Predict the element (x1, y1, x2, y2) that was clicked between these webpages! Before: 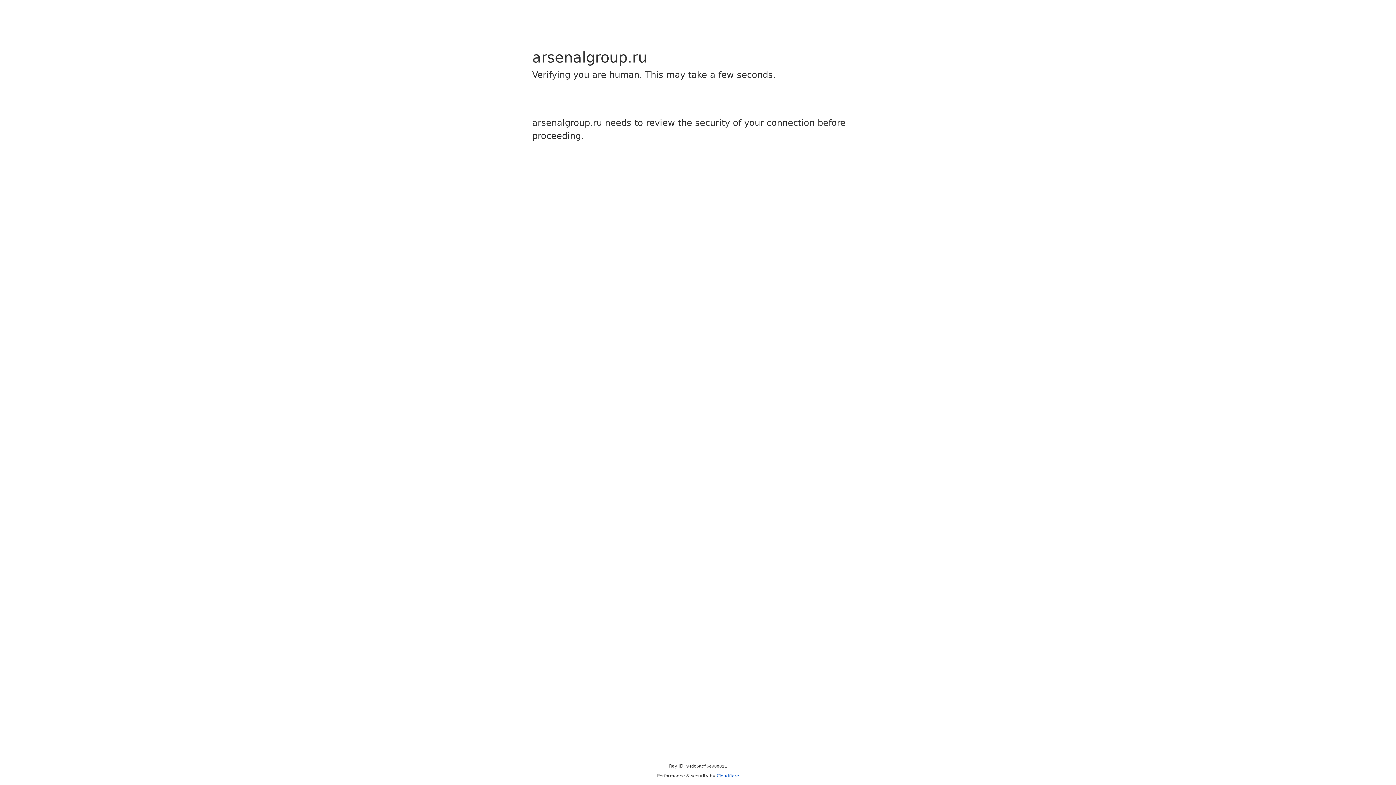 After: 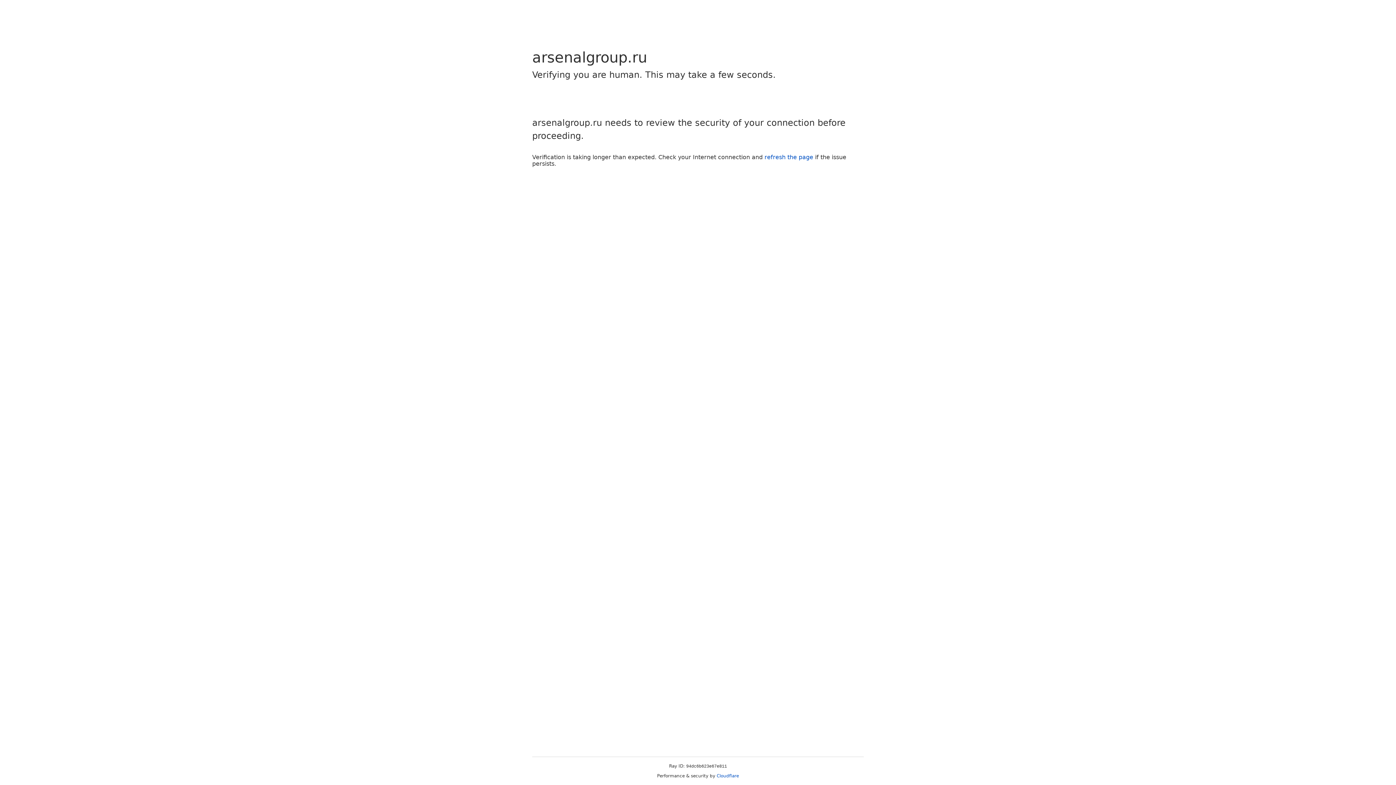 Action: label: Cloudflare bbox: (716, 773, 739, 778)